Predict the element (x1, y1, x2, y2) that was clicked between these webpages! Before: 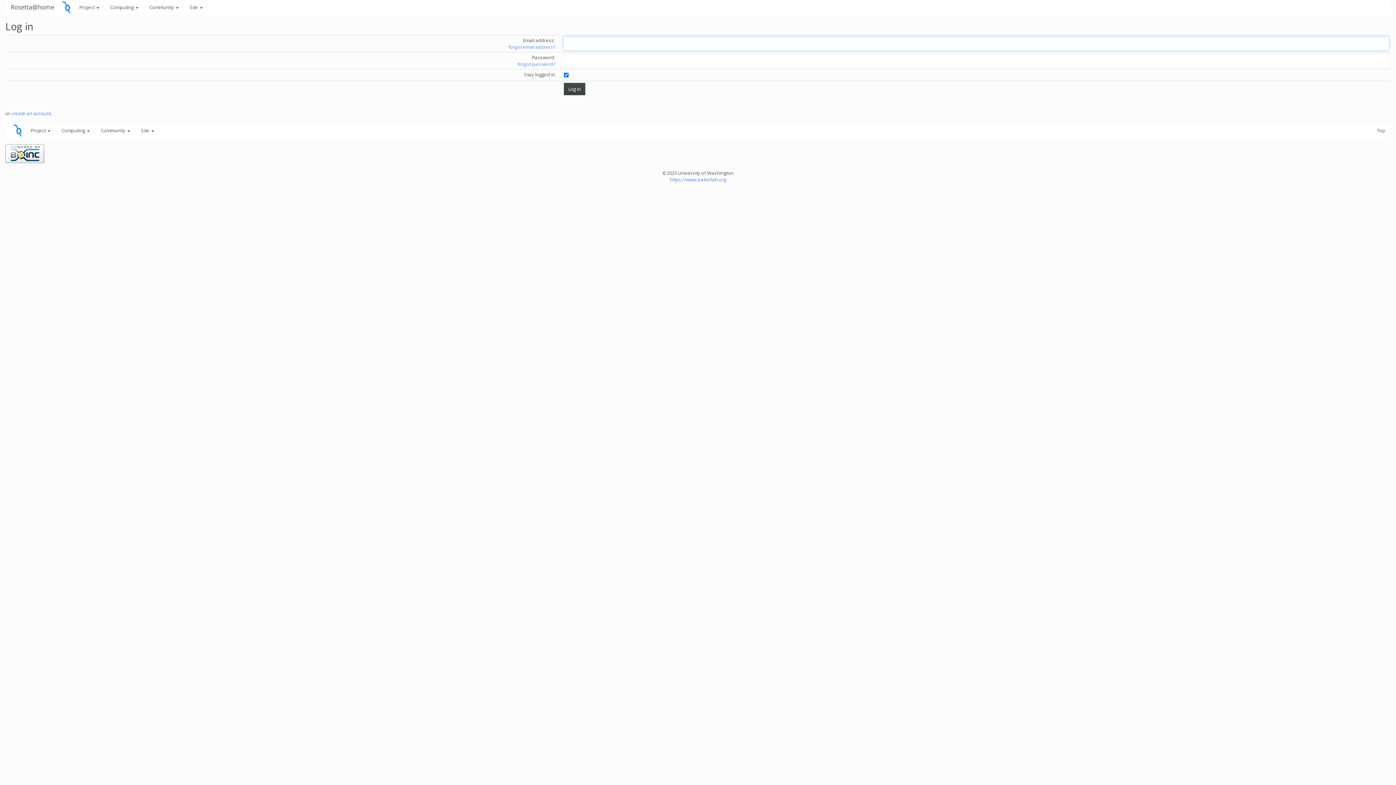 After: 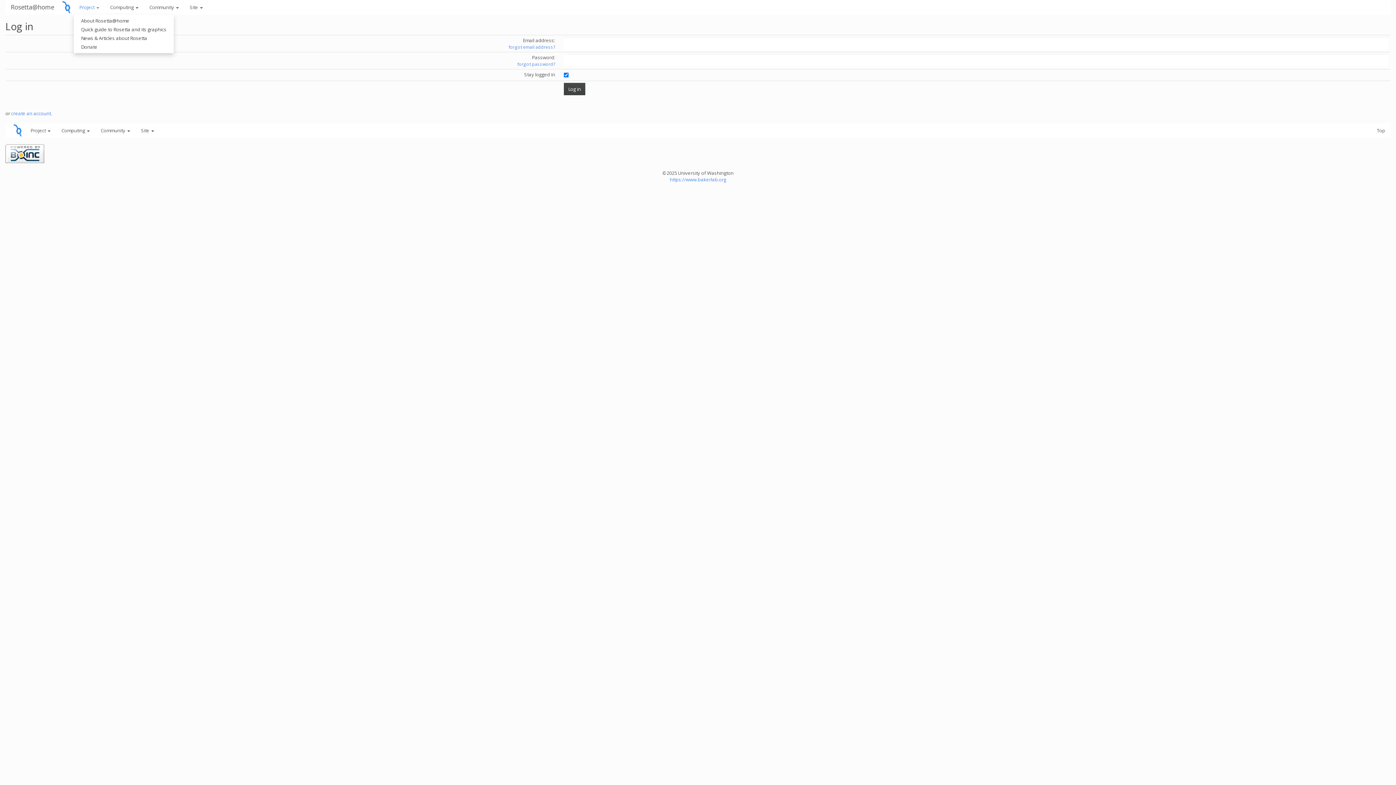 Action: bbox: (73, 0, 104, 14) label: Project 